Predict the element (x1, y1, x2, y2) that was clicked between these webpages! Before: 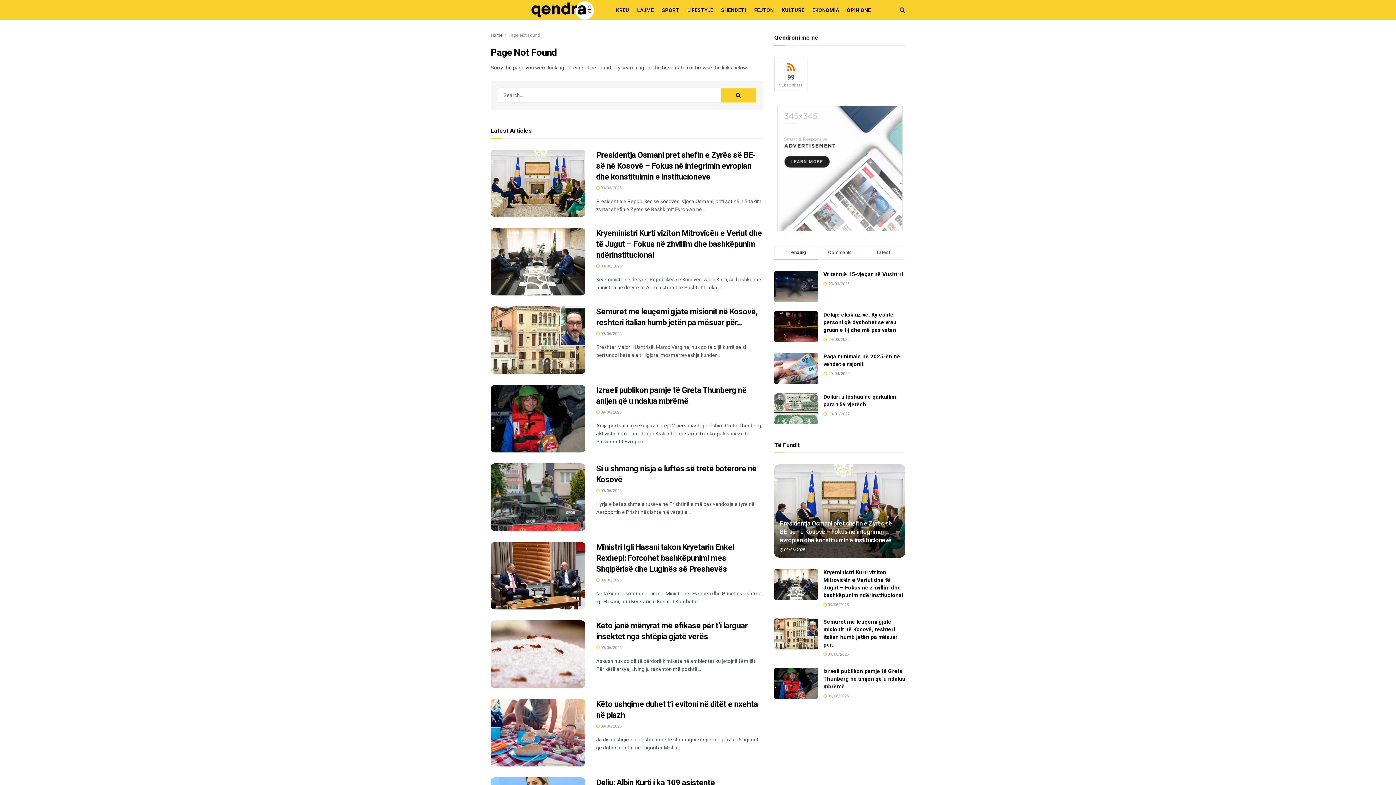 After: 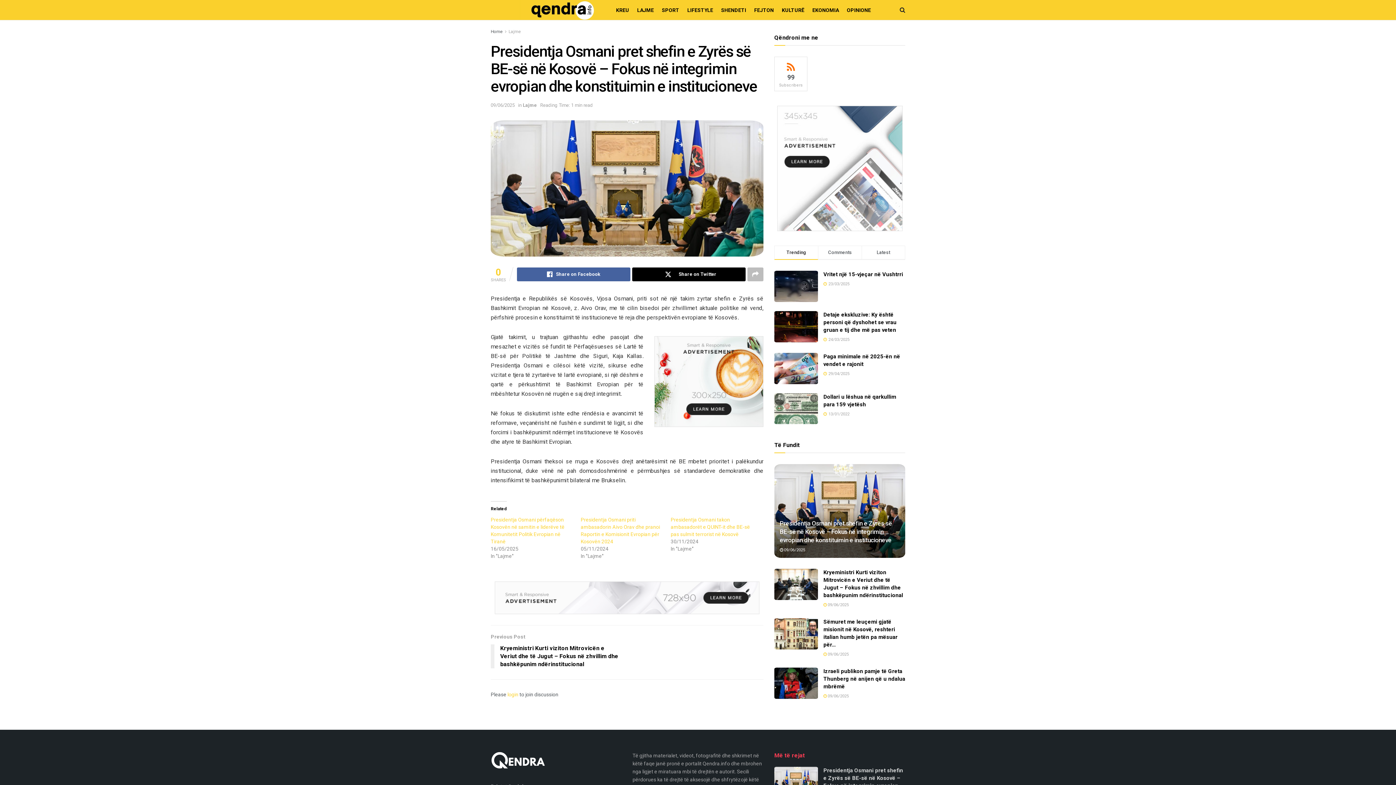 Action: bbox: (780, 547, 805, 552) label:  09/06/2025